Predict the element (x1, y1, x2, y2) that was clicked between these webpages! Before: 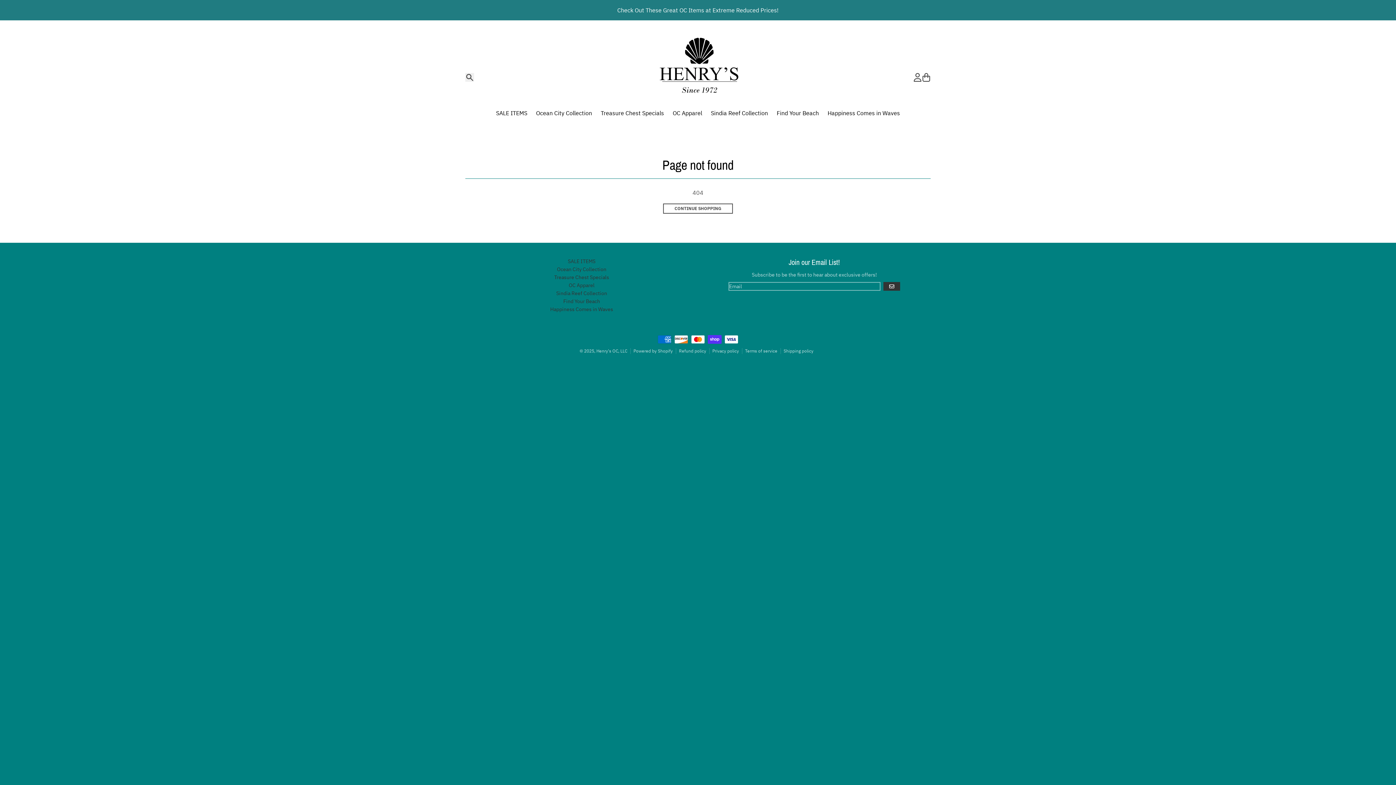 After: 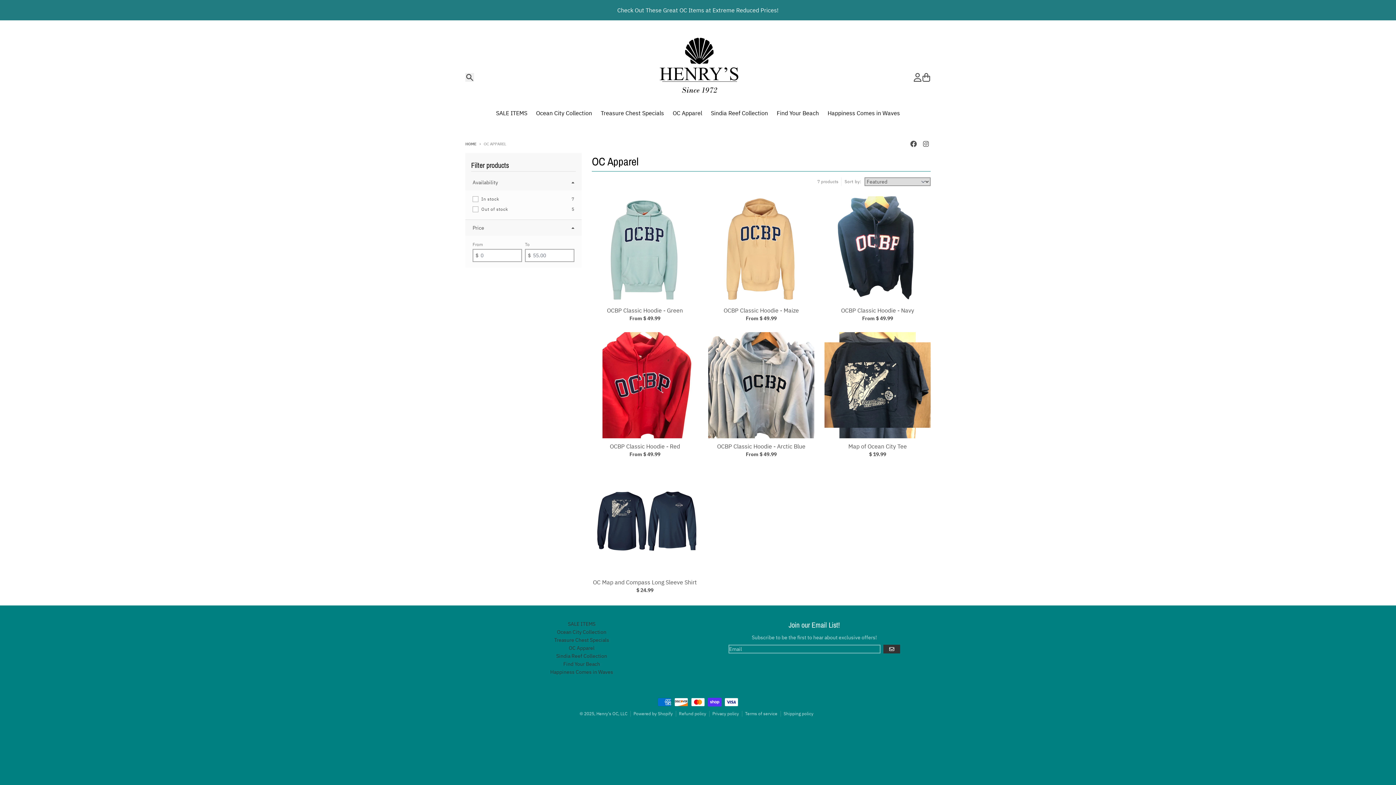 Action: bbox: (668, 105, 706, 120) label: OC Apparel